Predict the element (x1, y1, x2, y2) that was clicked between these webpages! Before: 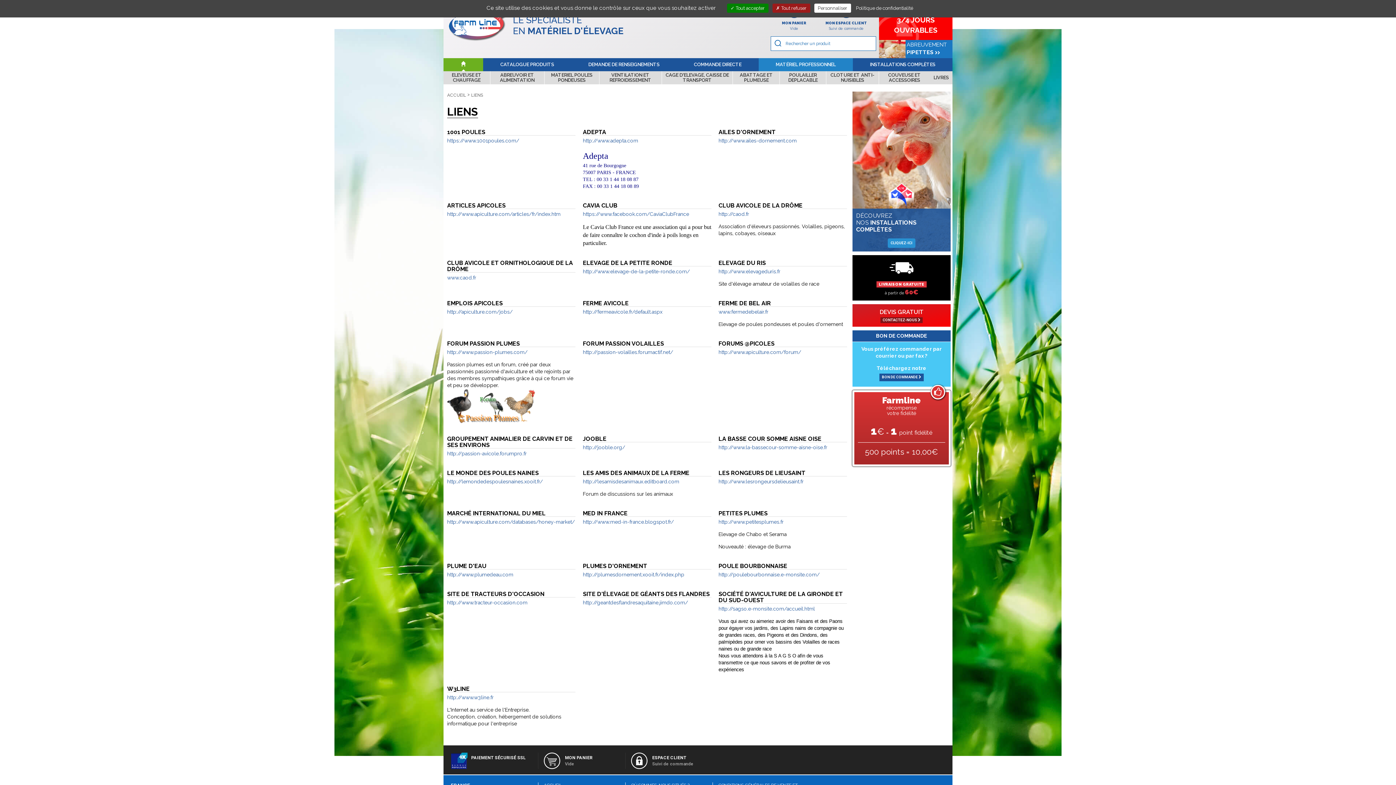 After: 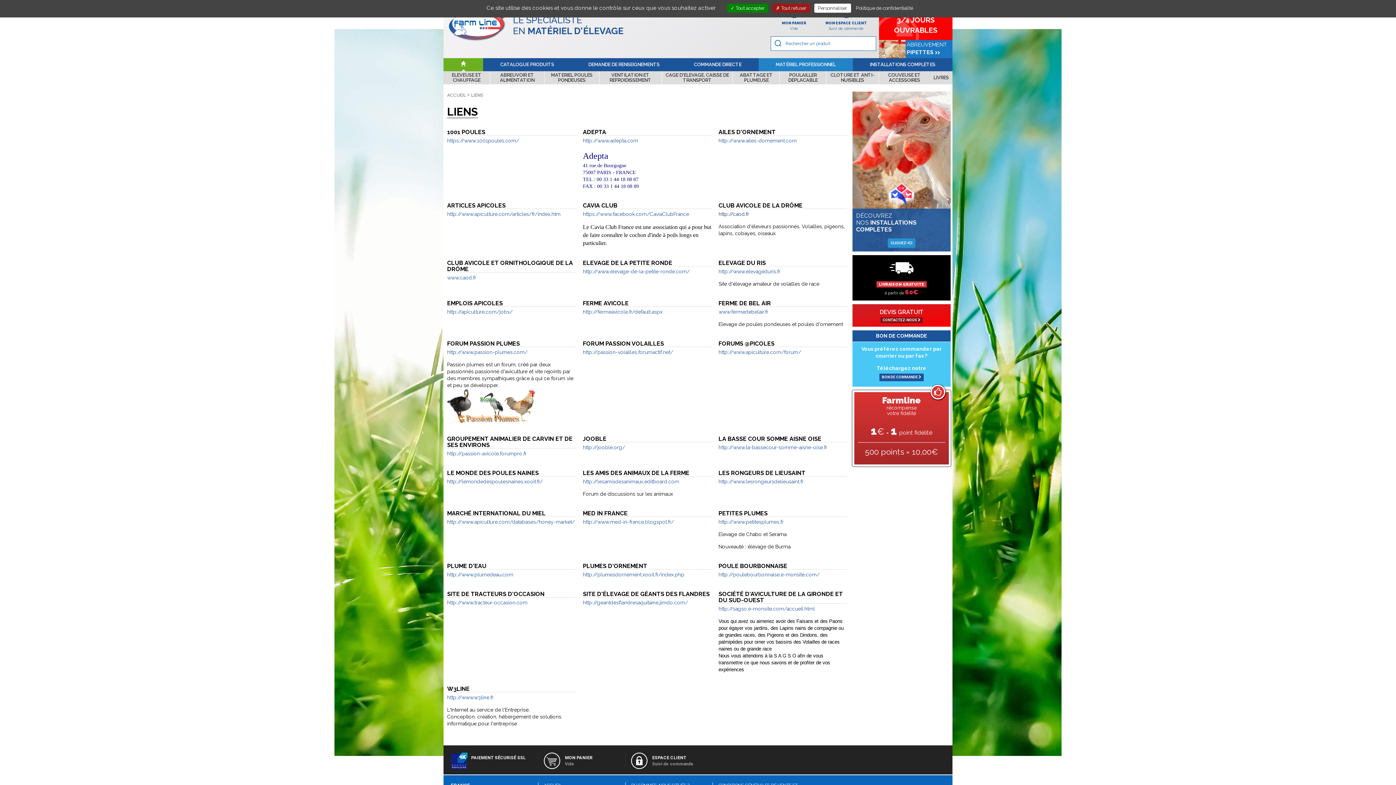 Action: label: http://caod.fr bbox: (718, 211, 749, 217)